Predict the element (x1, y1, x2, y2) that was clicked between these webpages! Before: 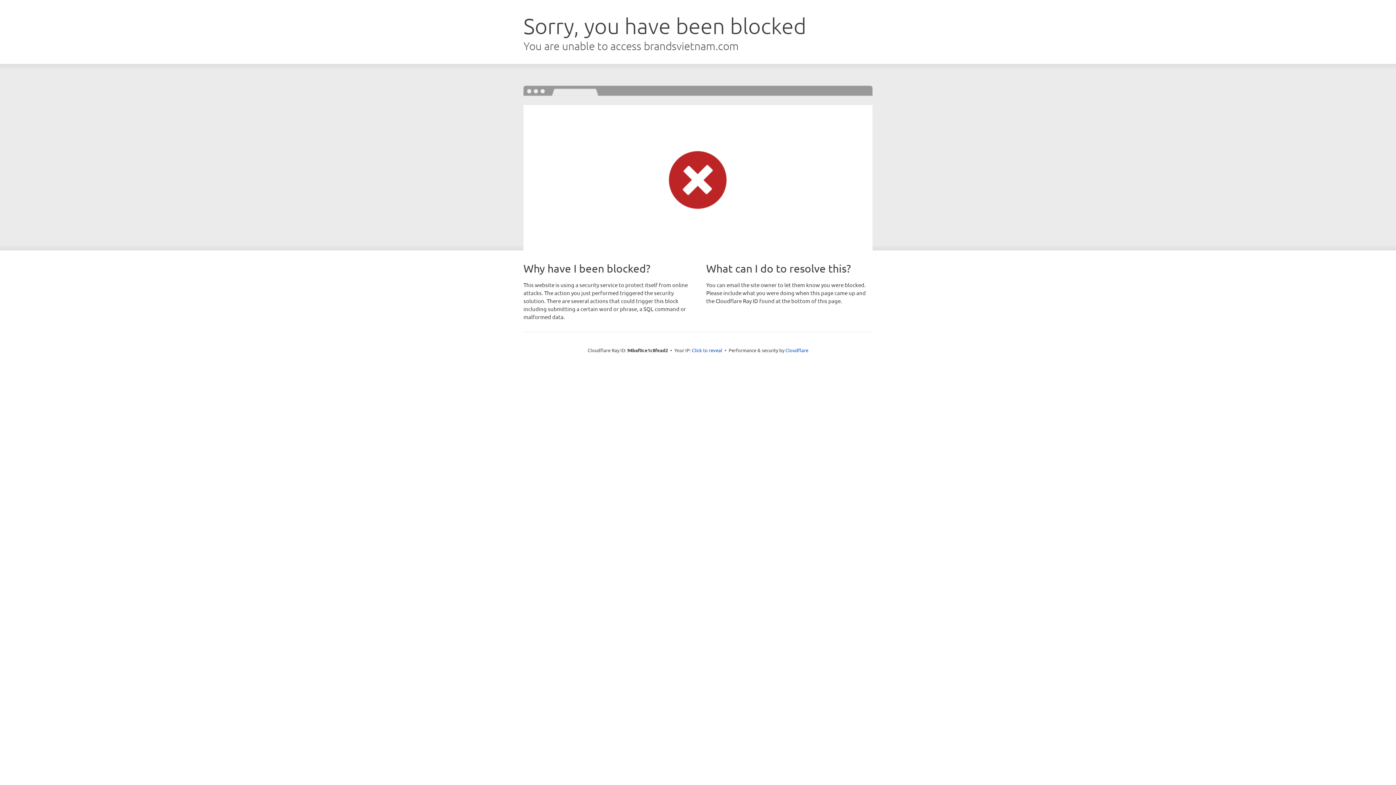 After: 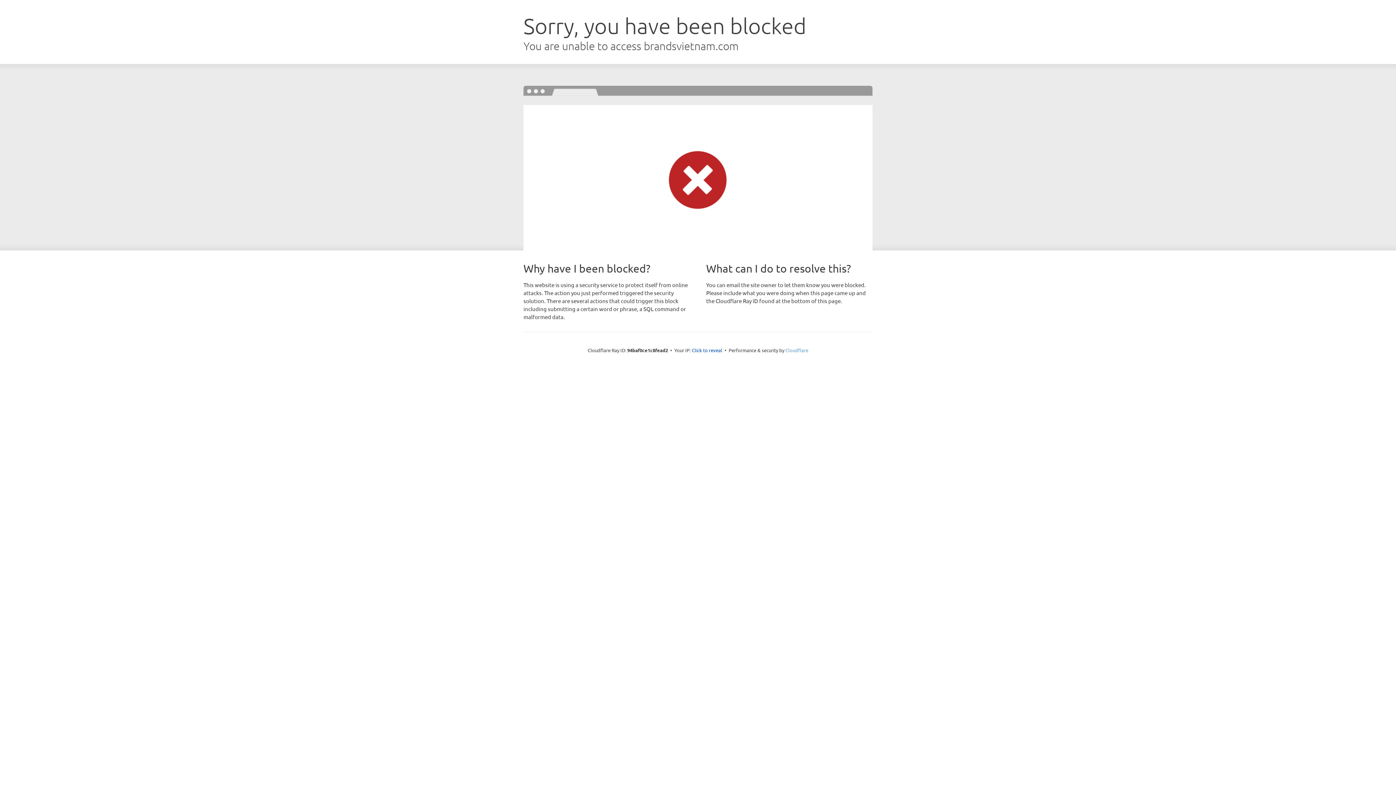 Action: bbox: (785, 347, 808, 353) label: Cloudflare